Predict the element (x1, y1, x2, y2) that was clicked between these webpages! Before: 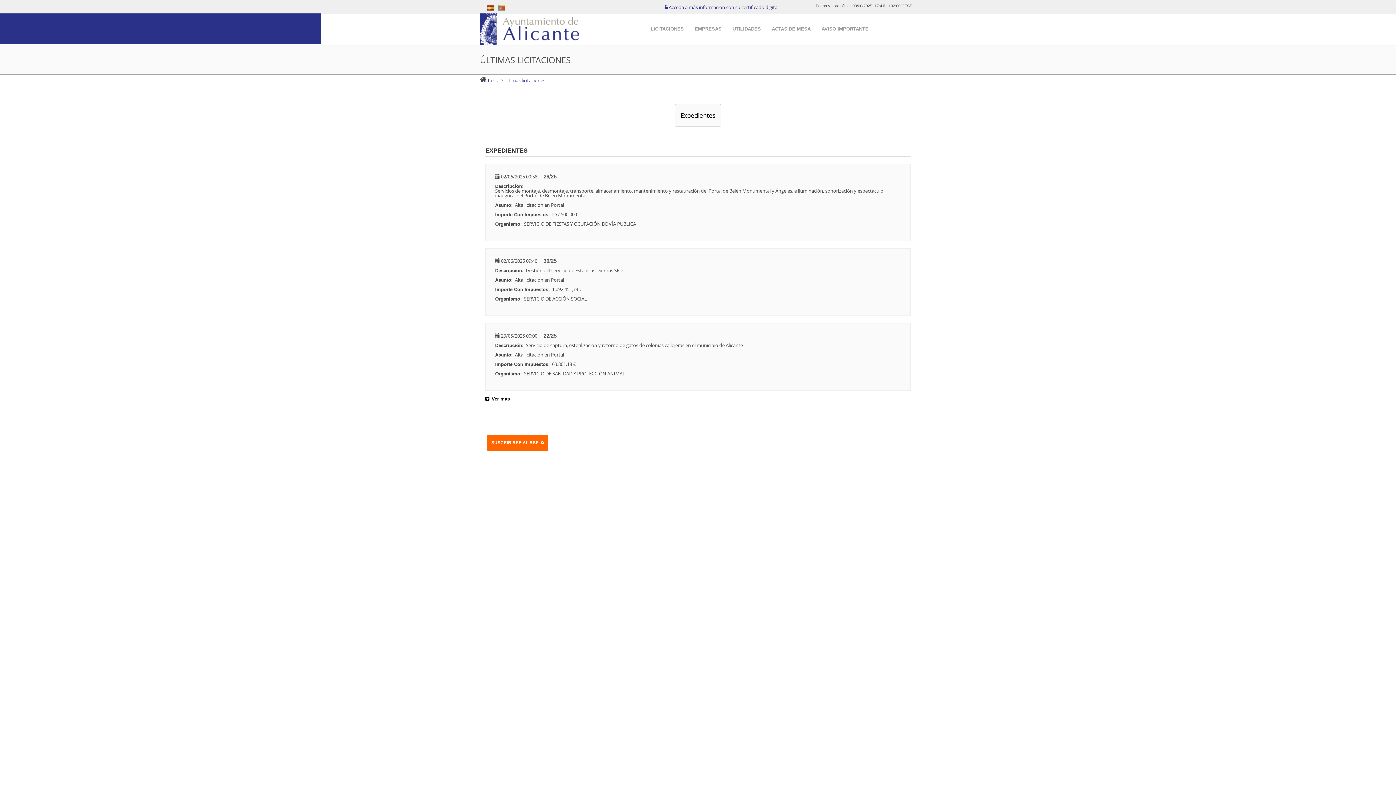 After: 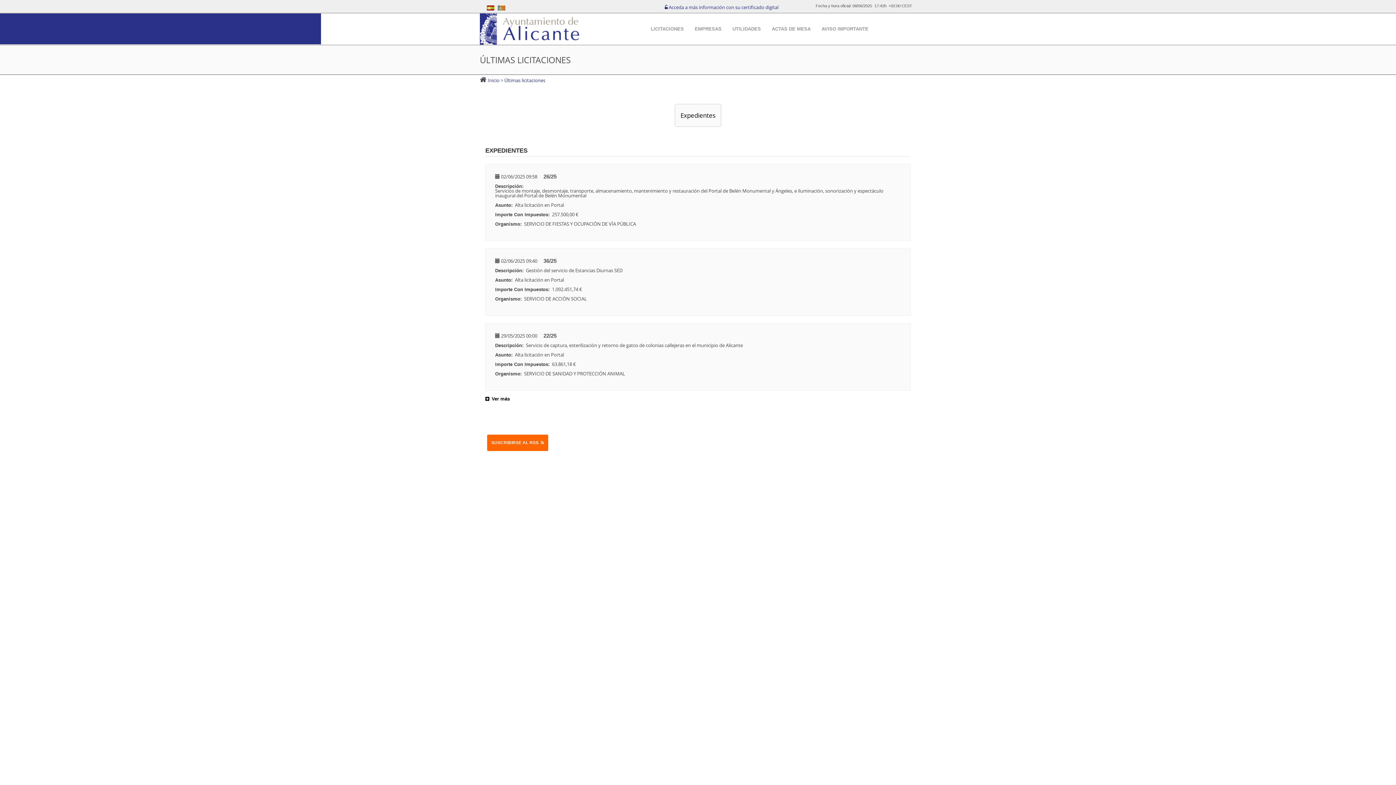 Action: bbox: (488, 76, 500, 83) label: Inicio 